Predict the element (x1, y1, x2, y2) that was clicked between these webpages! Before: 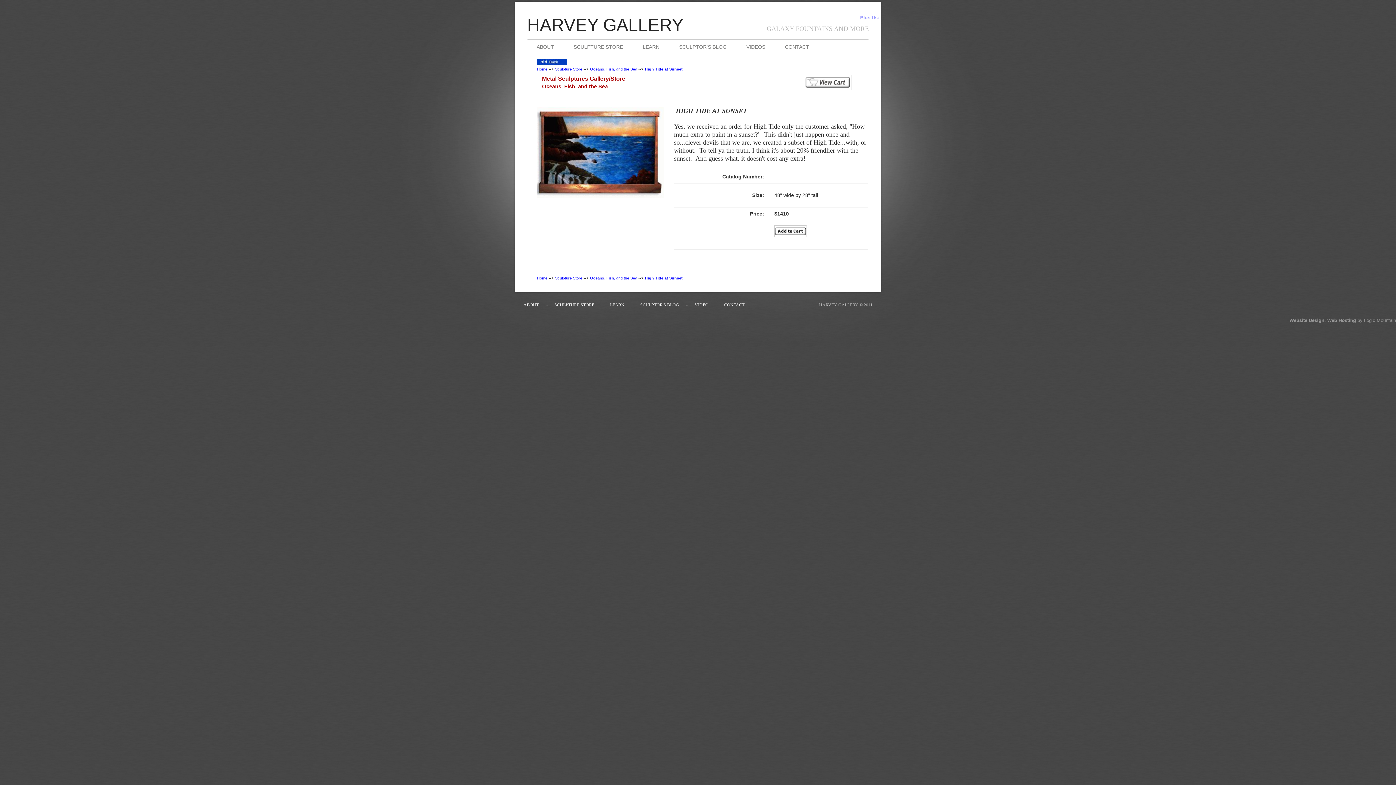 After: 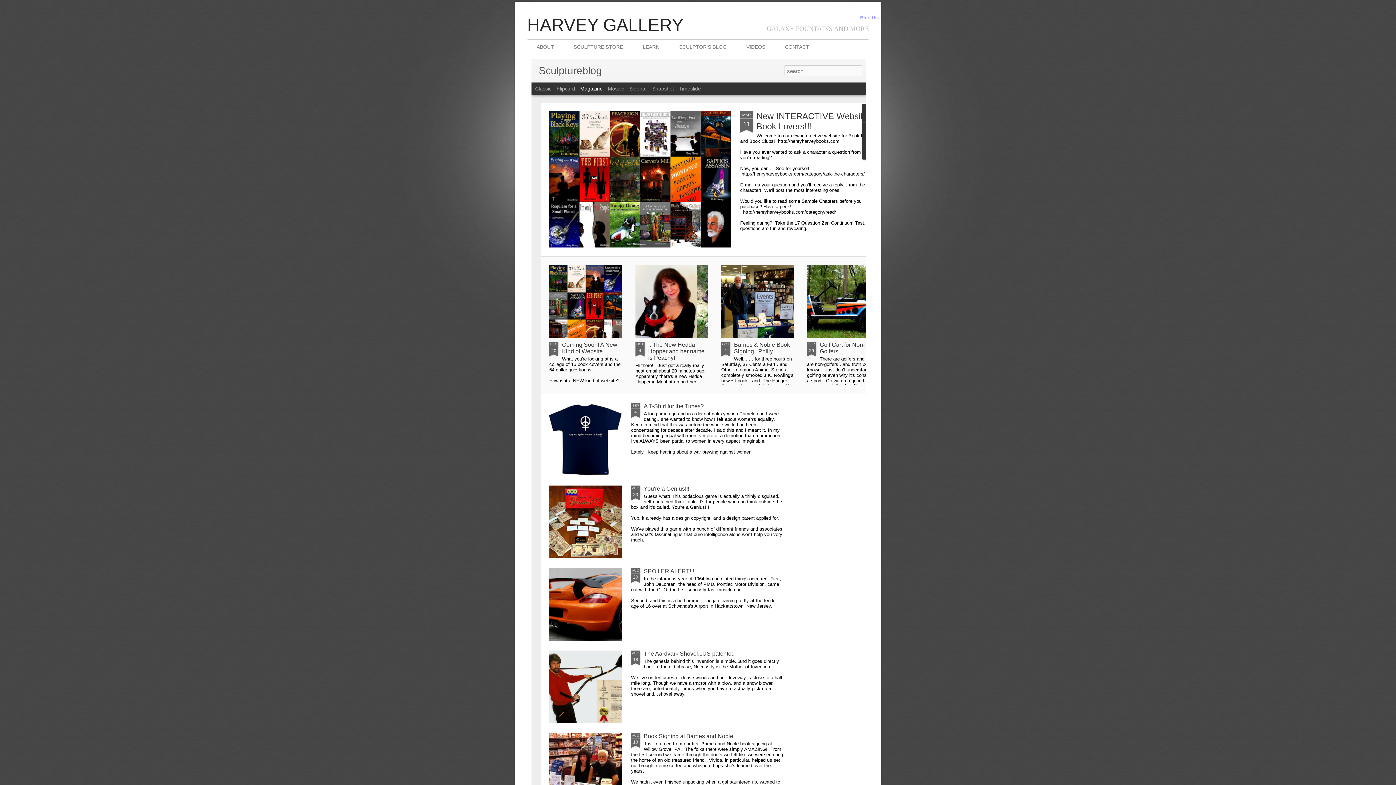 Action: label: SCULPTOR'S BLOG bbox: (670, 39, 737, 54)